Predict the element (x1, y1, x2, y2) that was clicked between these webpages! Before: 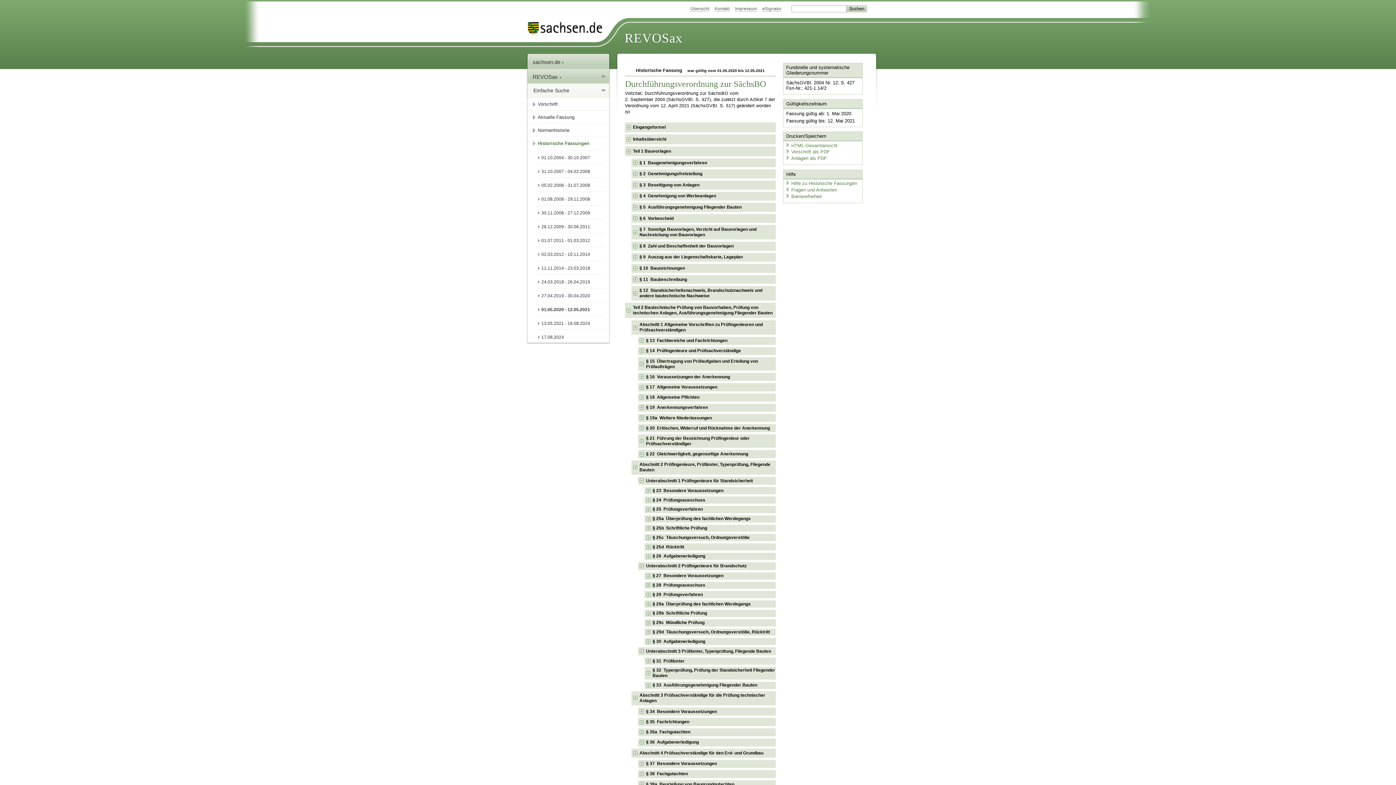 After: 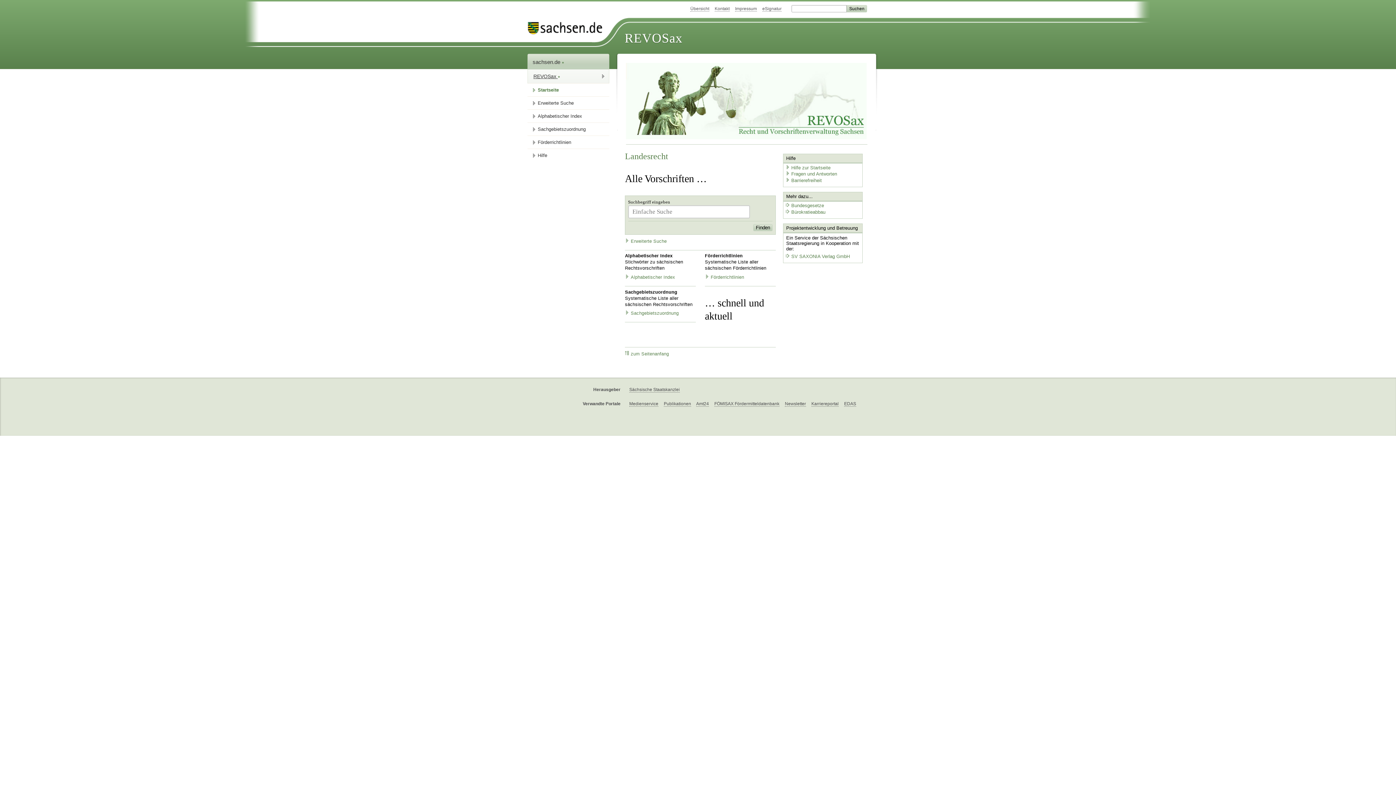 Action: label: REVOSax  bbox: (528, 69, 609, 83)